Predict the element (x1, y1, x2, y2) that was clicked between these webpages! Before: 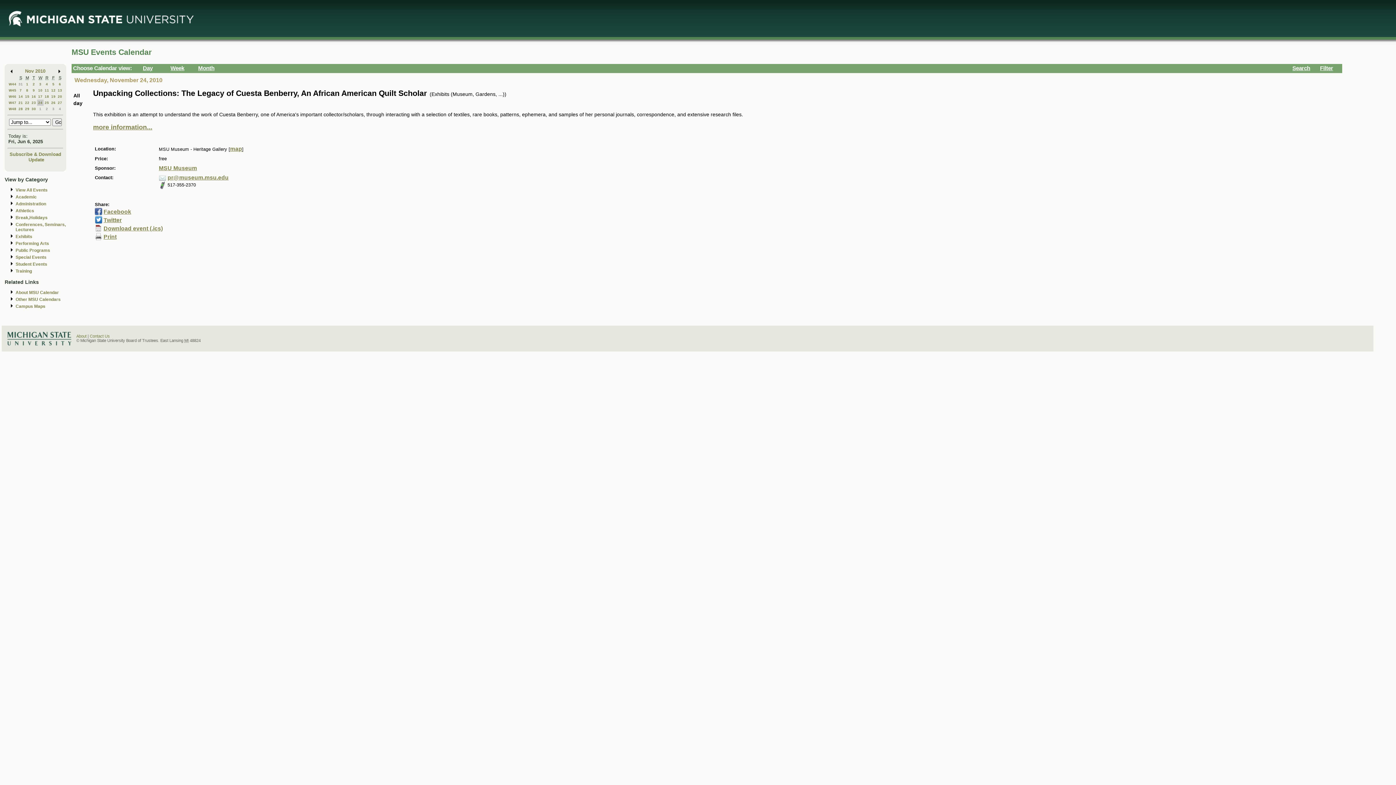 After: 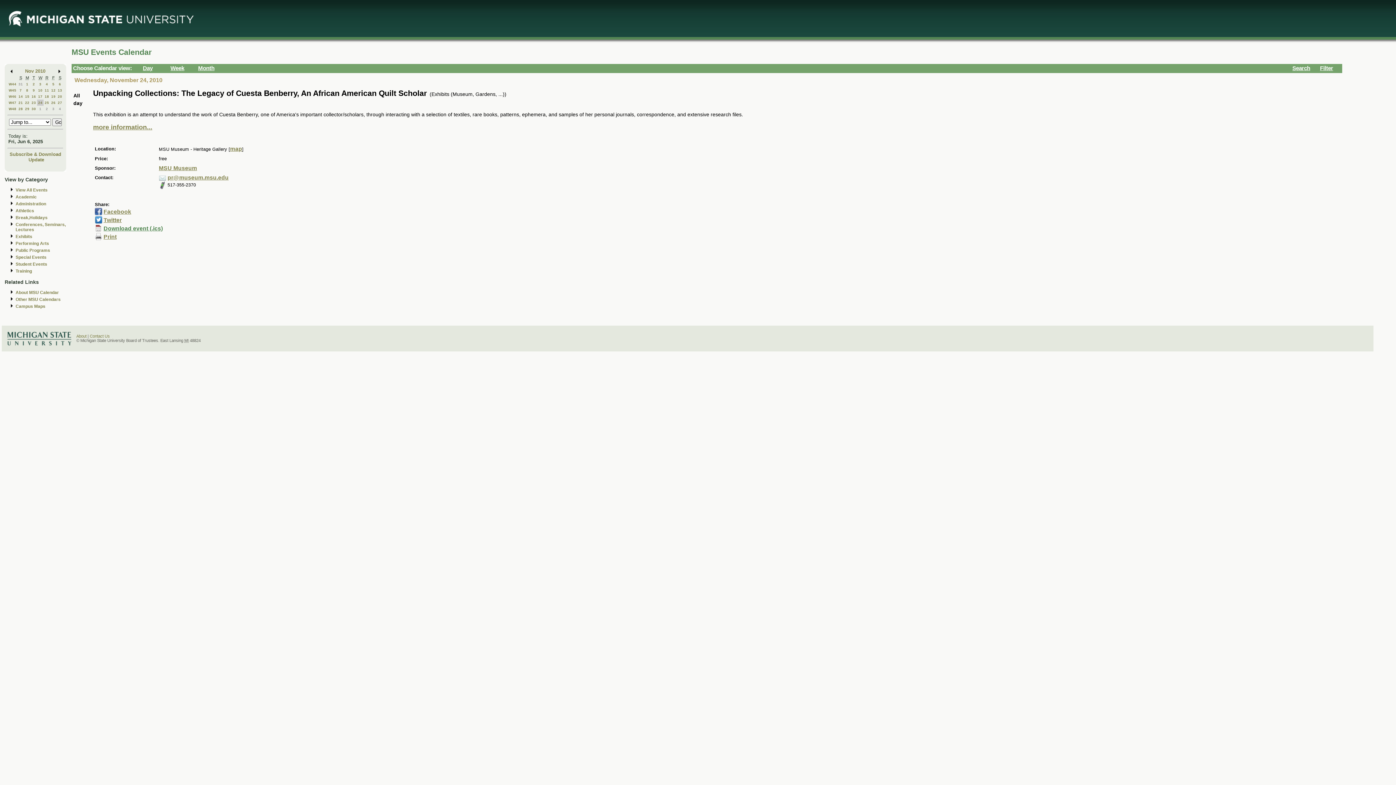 Action: bbox: (103, 225, 162, 231) label: Download event (.ics)